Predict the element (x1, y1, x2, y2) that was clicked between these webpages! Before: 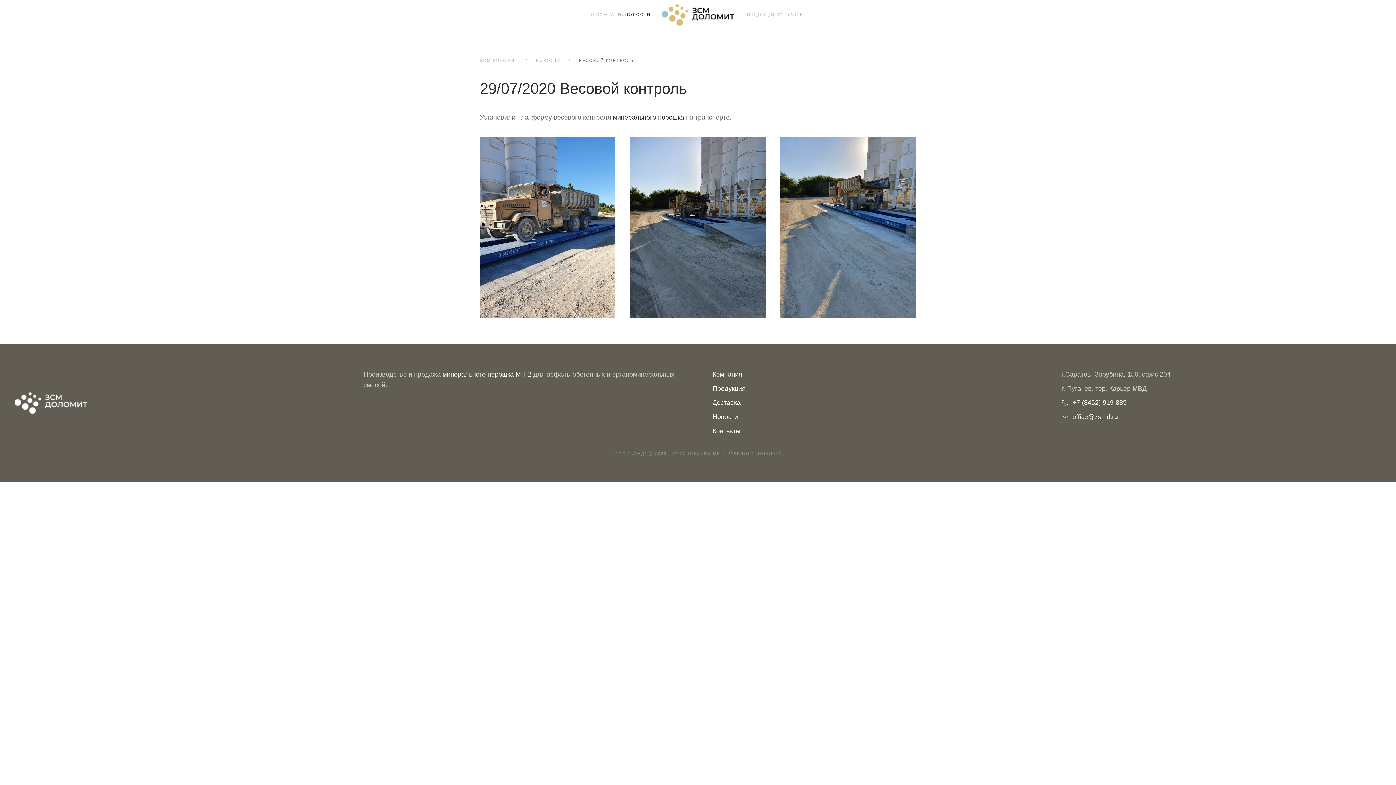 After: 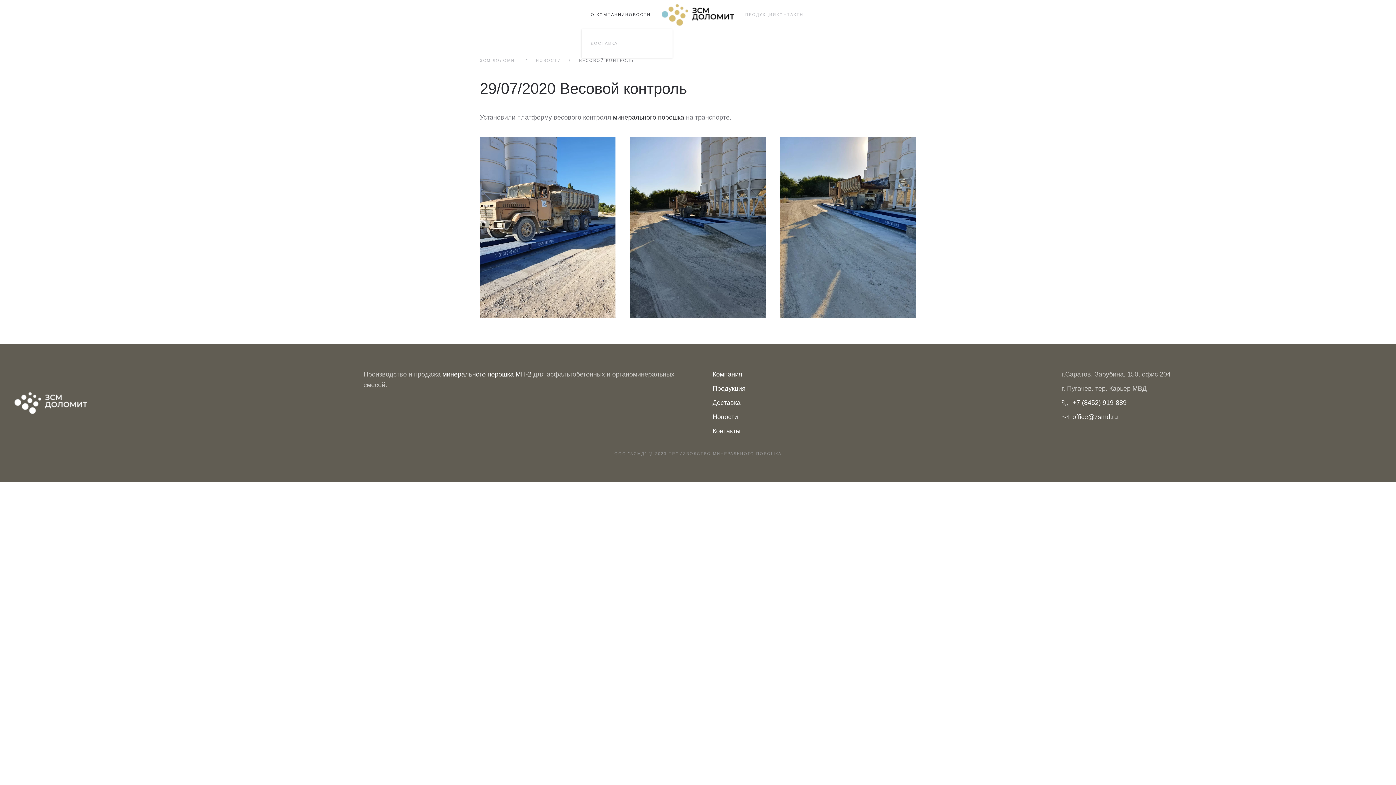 Action: label: О КОМПАНИИ bbox: (590, 0, 625, 29)